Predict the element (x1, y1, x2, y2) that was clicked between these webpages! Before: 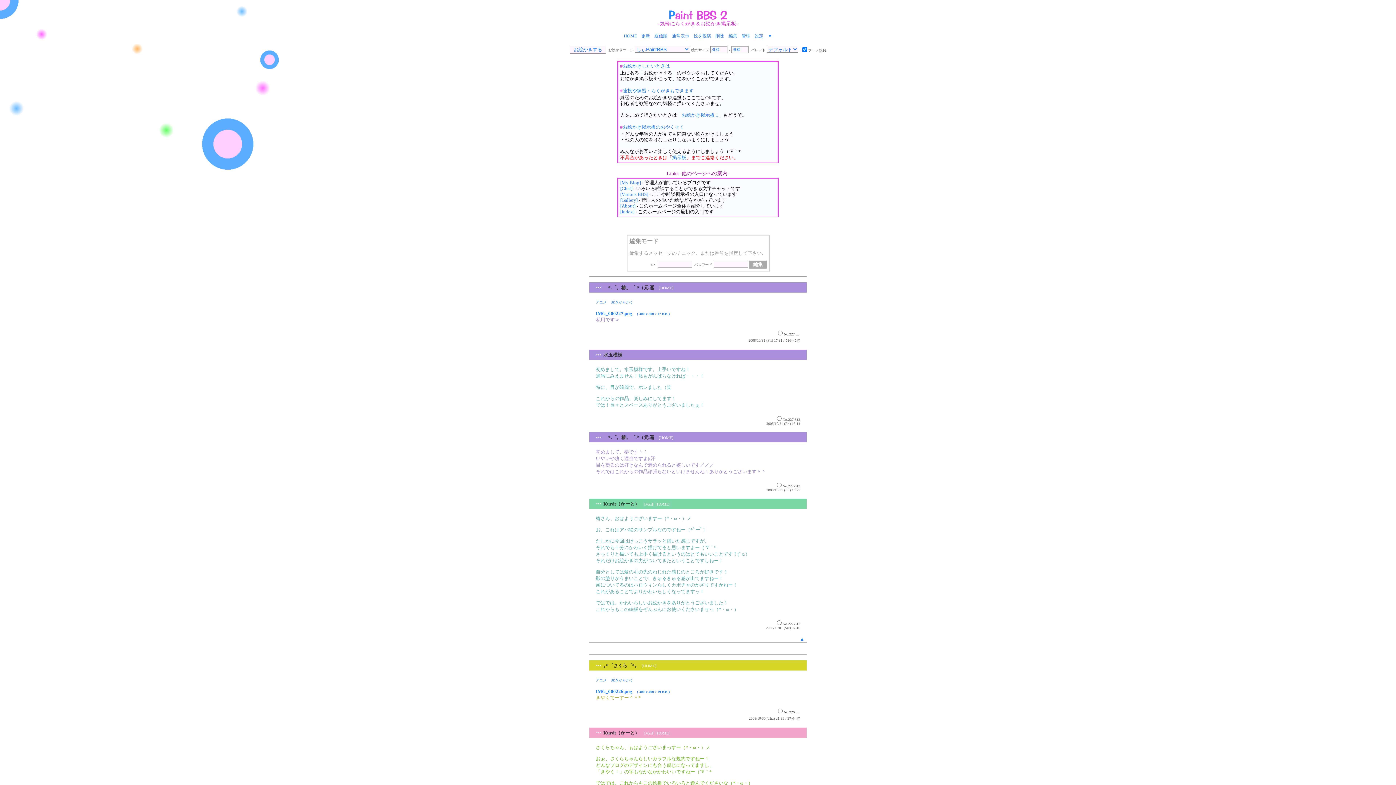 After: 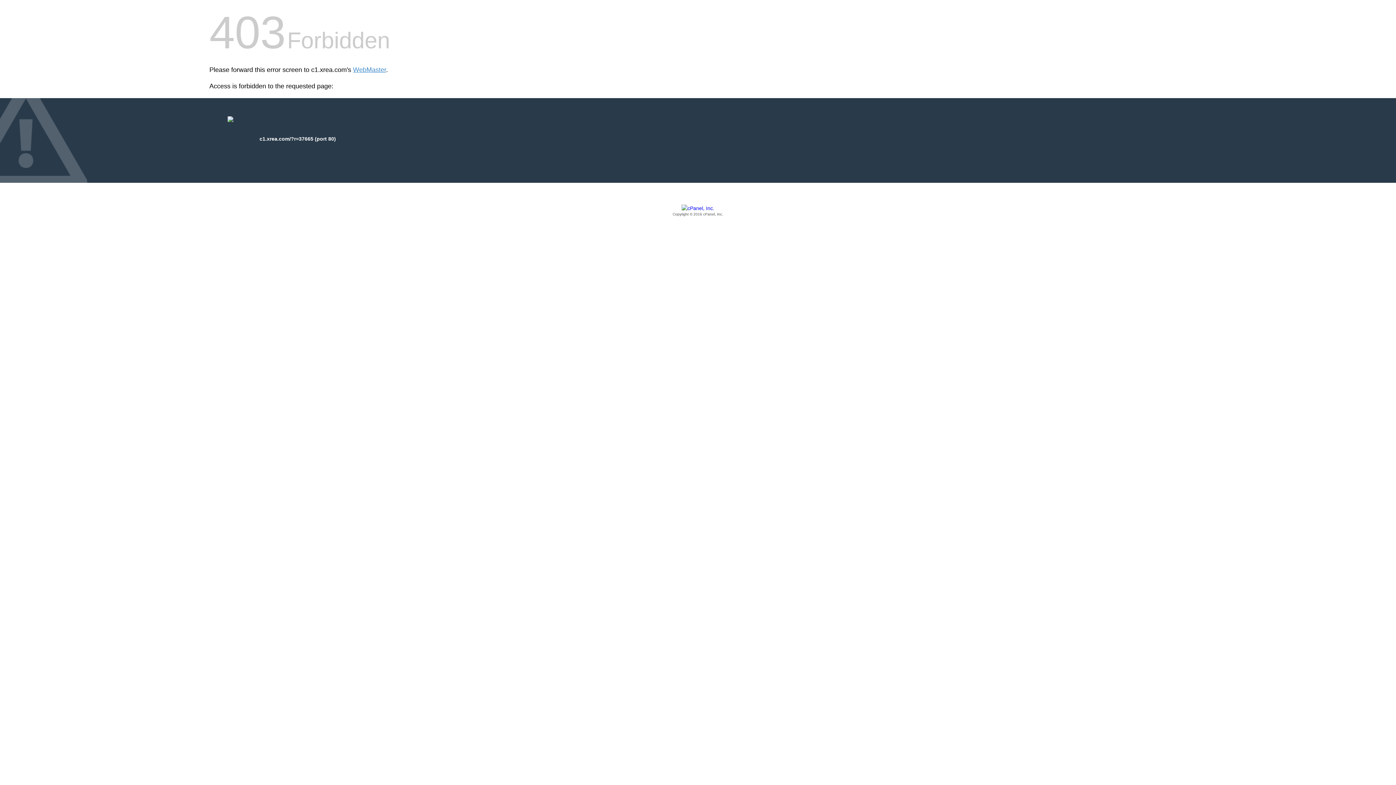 Action: bbox: (620, 185, 632, 191) label: [Chat]